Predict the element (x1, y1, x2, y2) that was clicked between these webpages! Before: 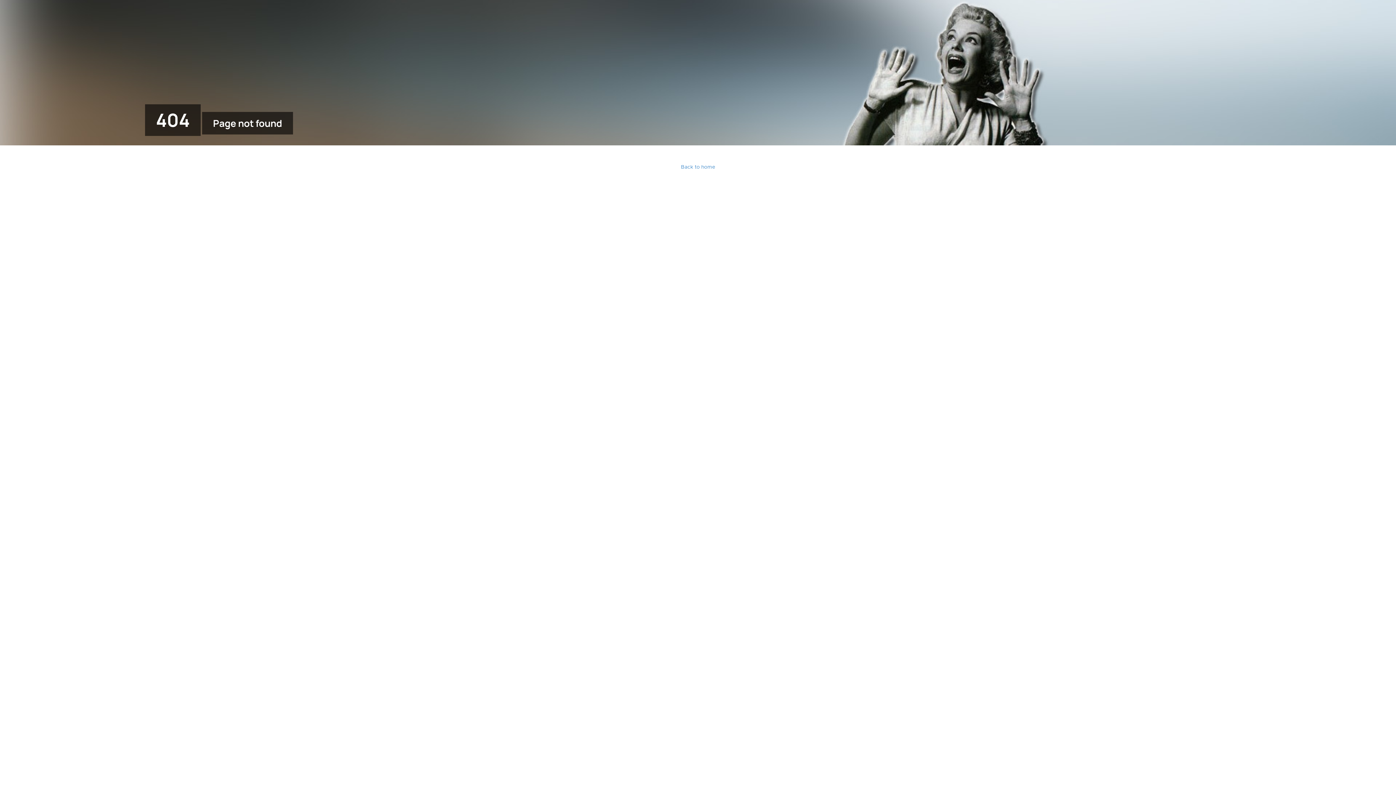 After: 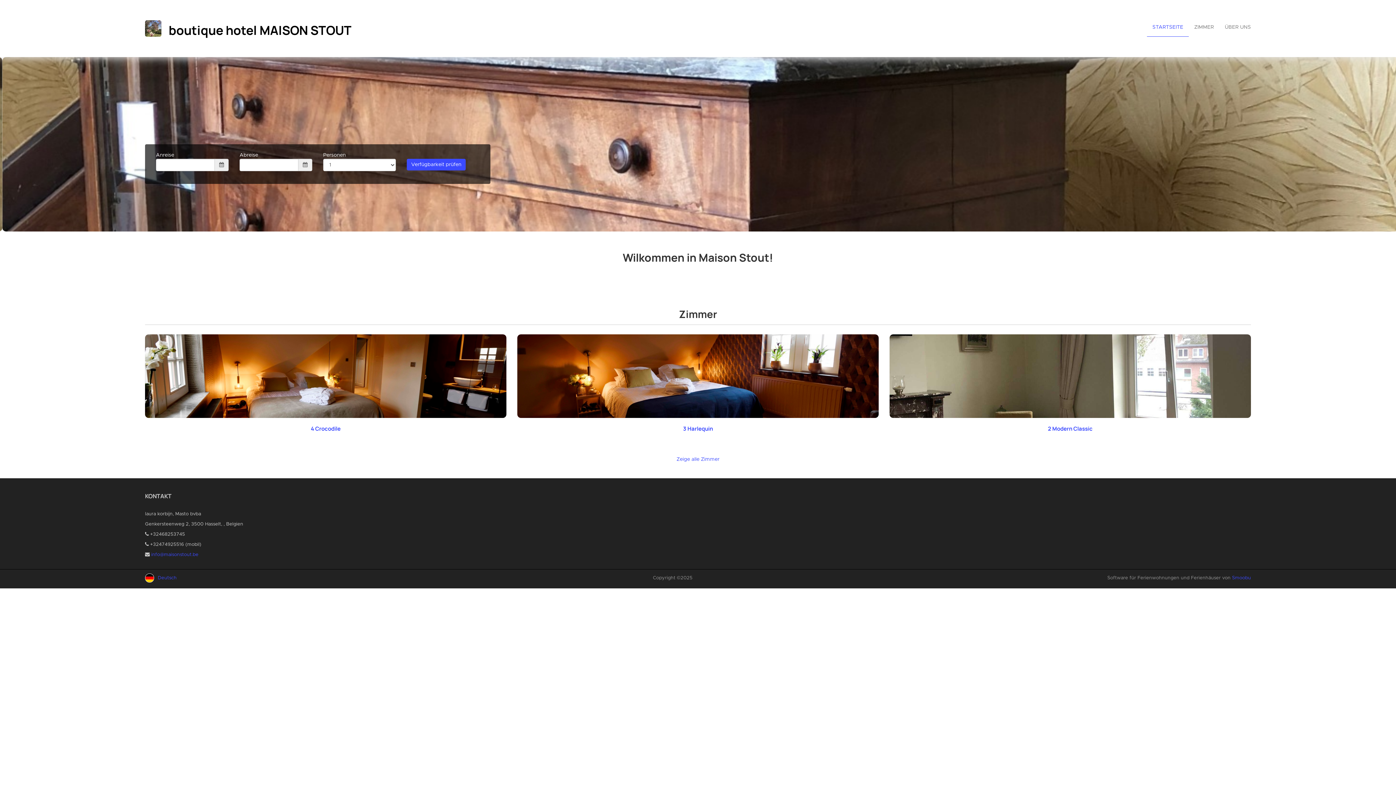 Action: label: Back to home bbox: (681, 164, 715, 169)